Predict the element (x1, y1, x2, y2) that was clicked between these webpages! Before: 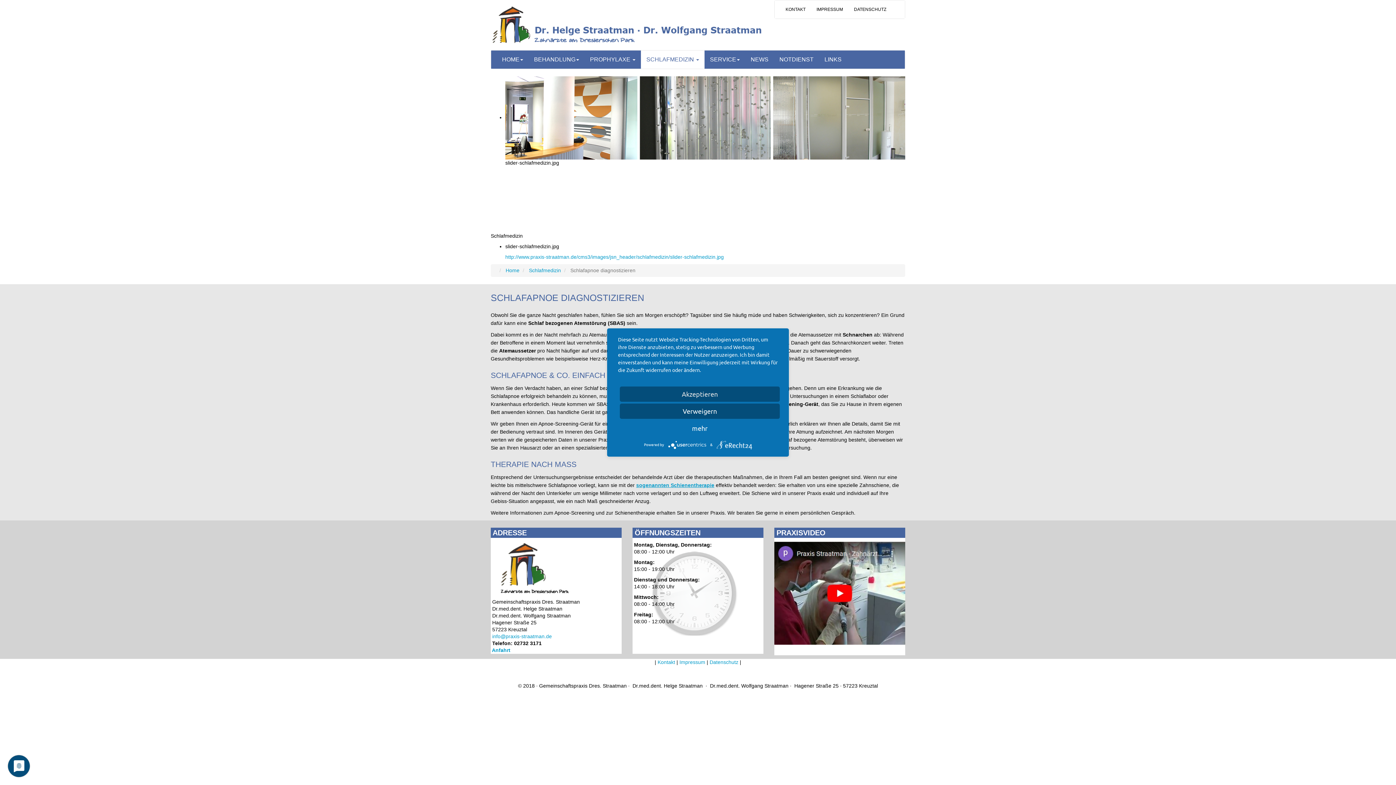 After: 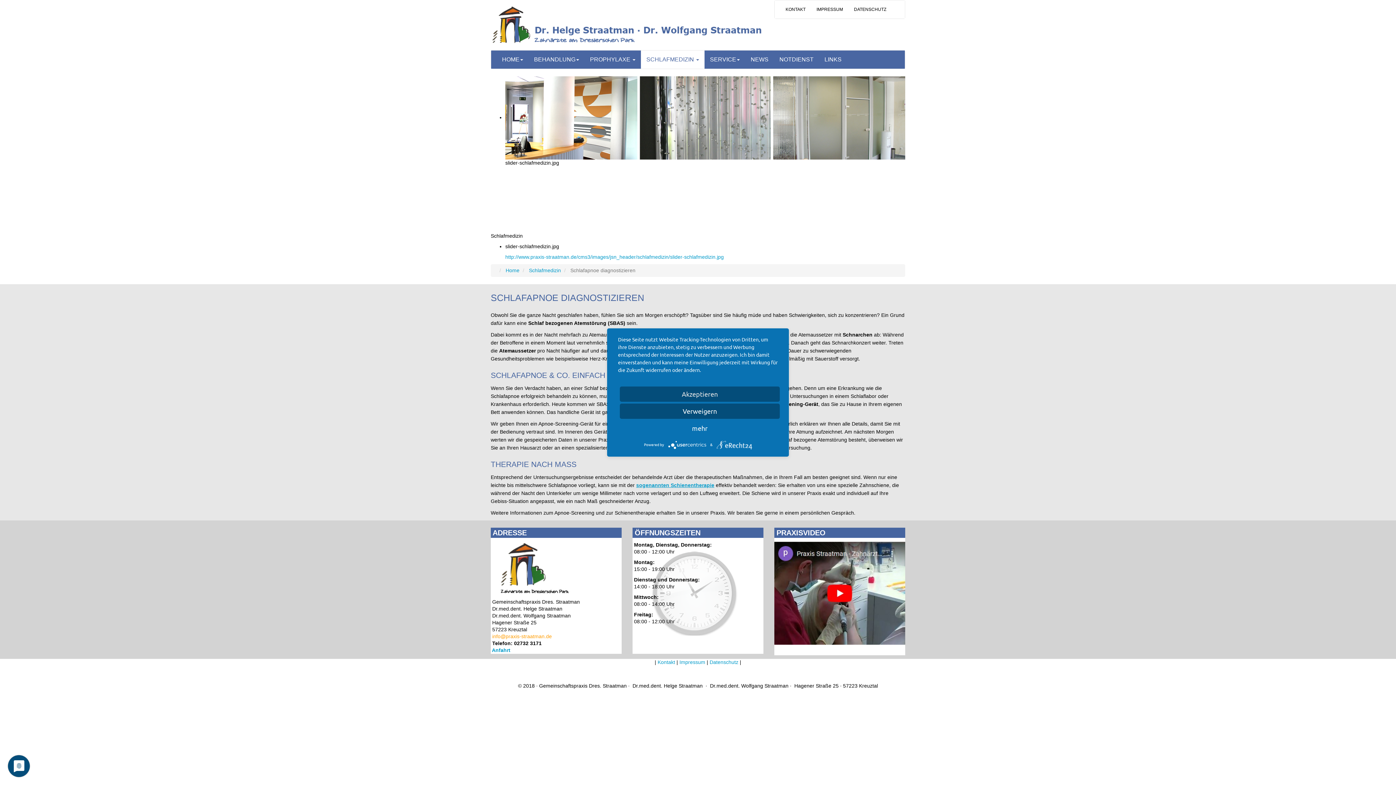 Action: bbox: (492, 633, 552, 639) label: info@praxis-straatman.de